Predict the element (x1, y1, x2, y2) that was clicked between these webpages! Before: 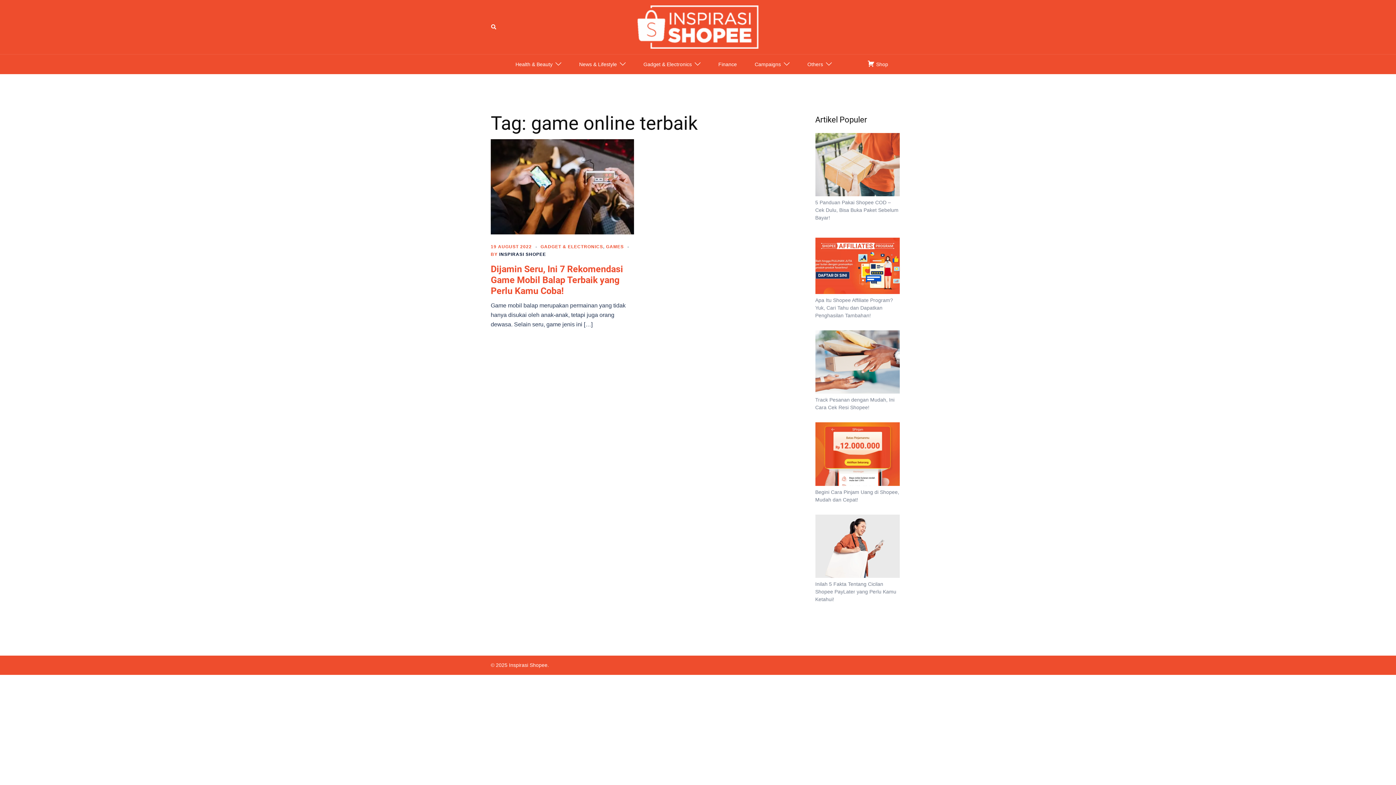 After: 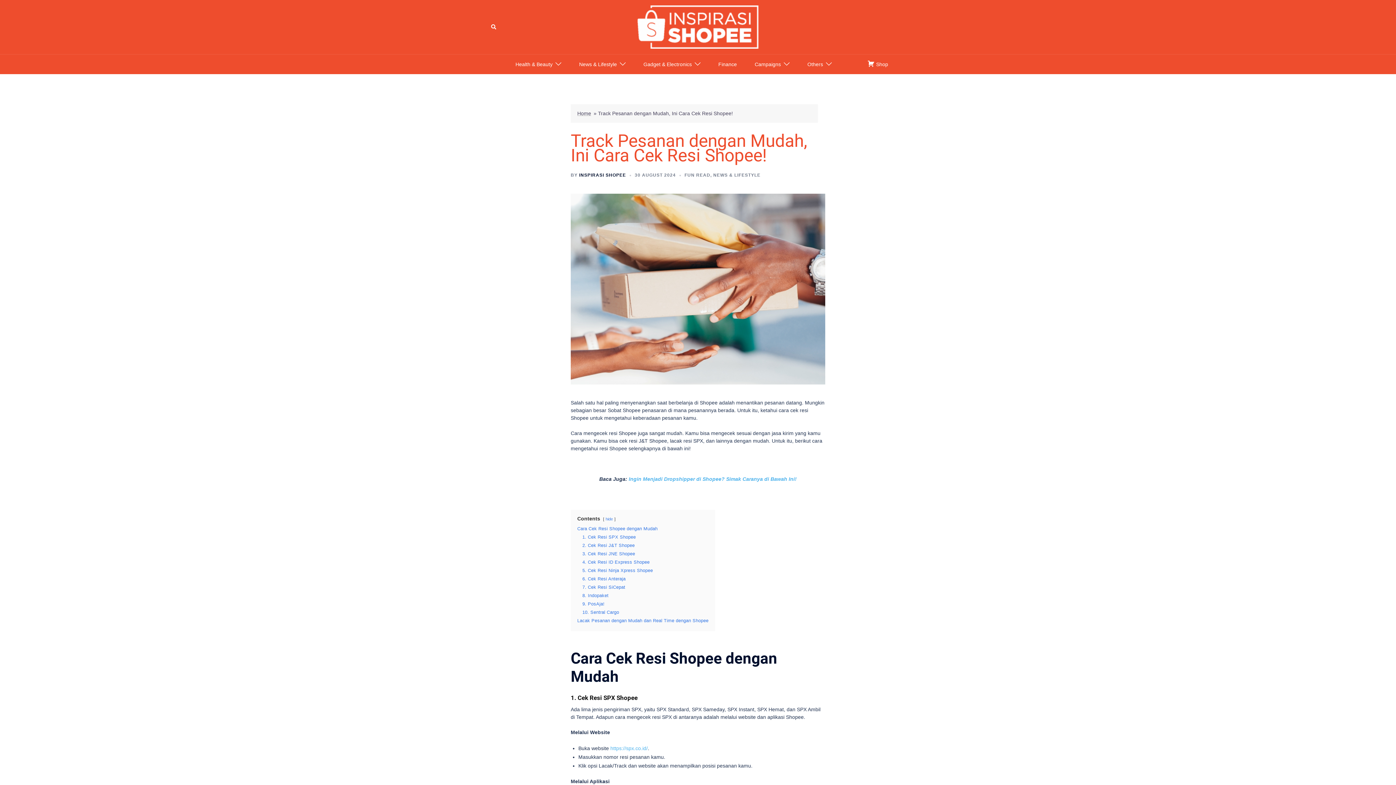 Action: bbox: (815, 387, 900, 392)